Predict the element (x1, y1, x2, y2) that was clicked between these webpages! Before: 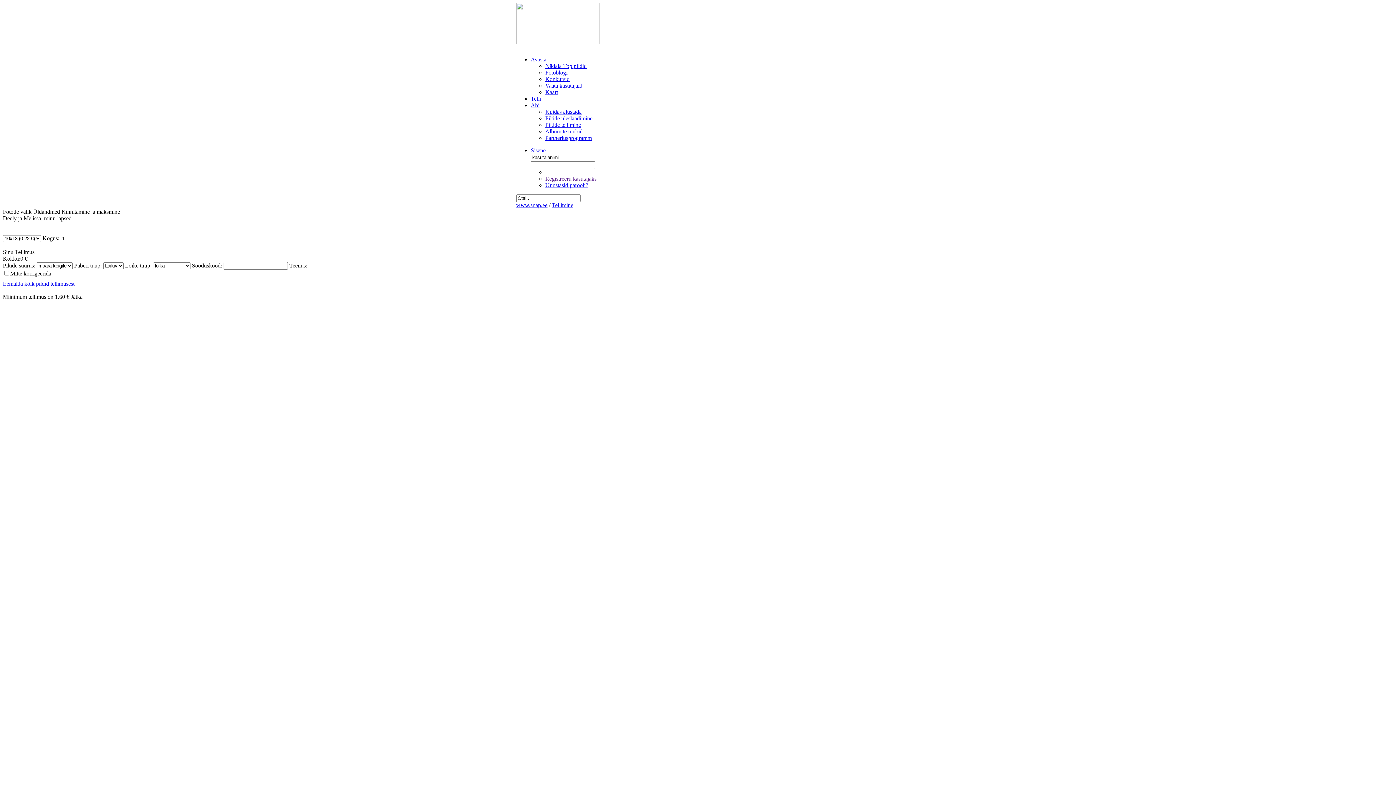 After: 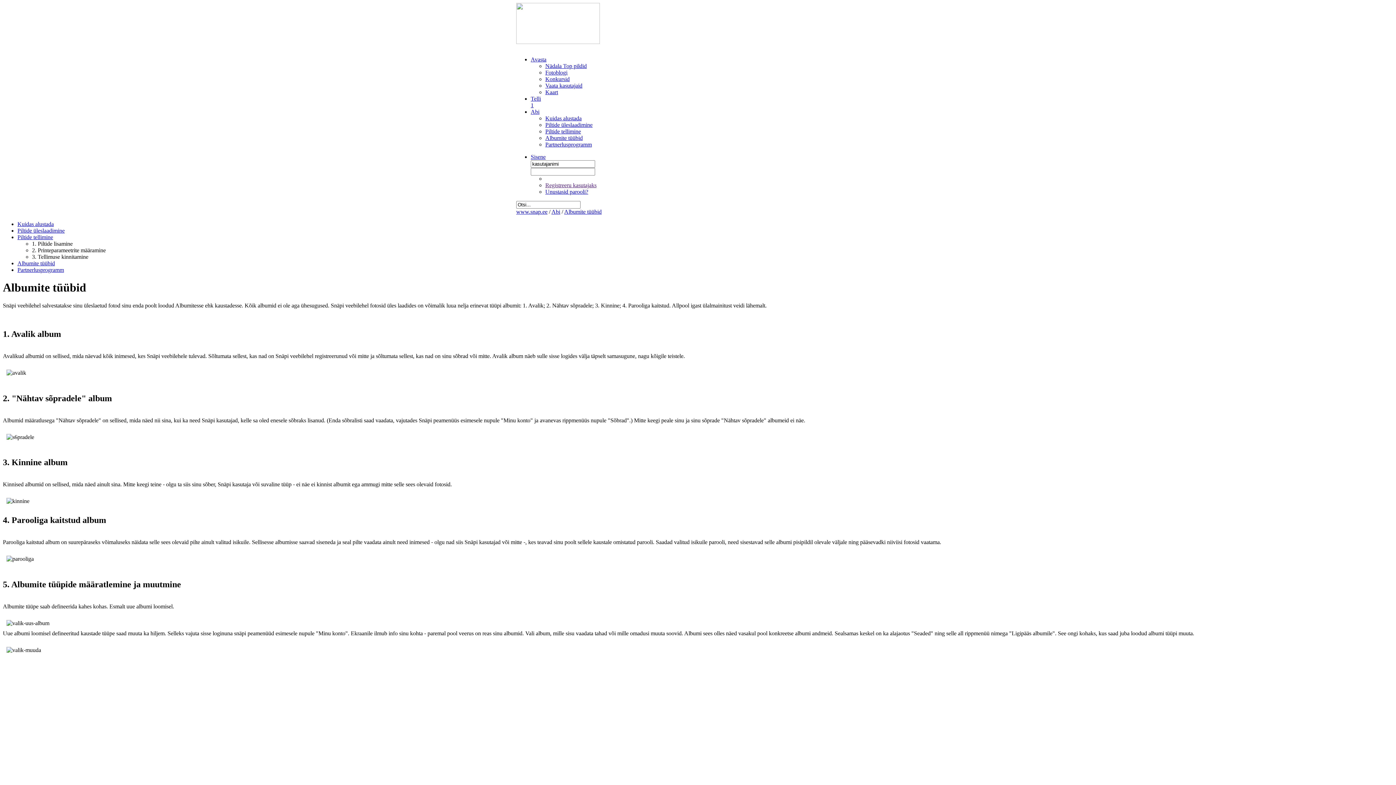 Action: bbox: (545, 128, 582, 134) label: Albumite tüübid